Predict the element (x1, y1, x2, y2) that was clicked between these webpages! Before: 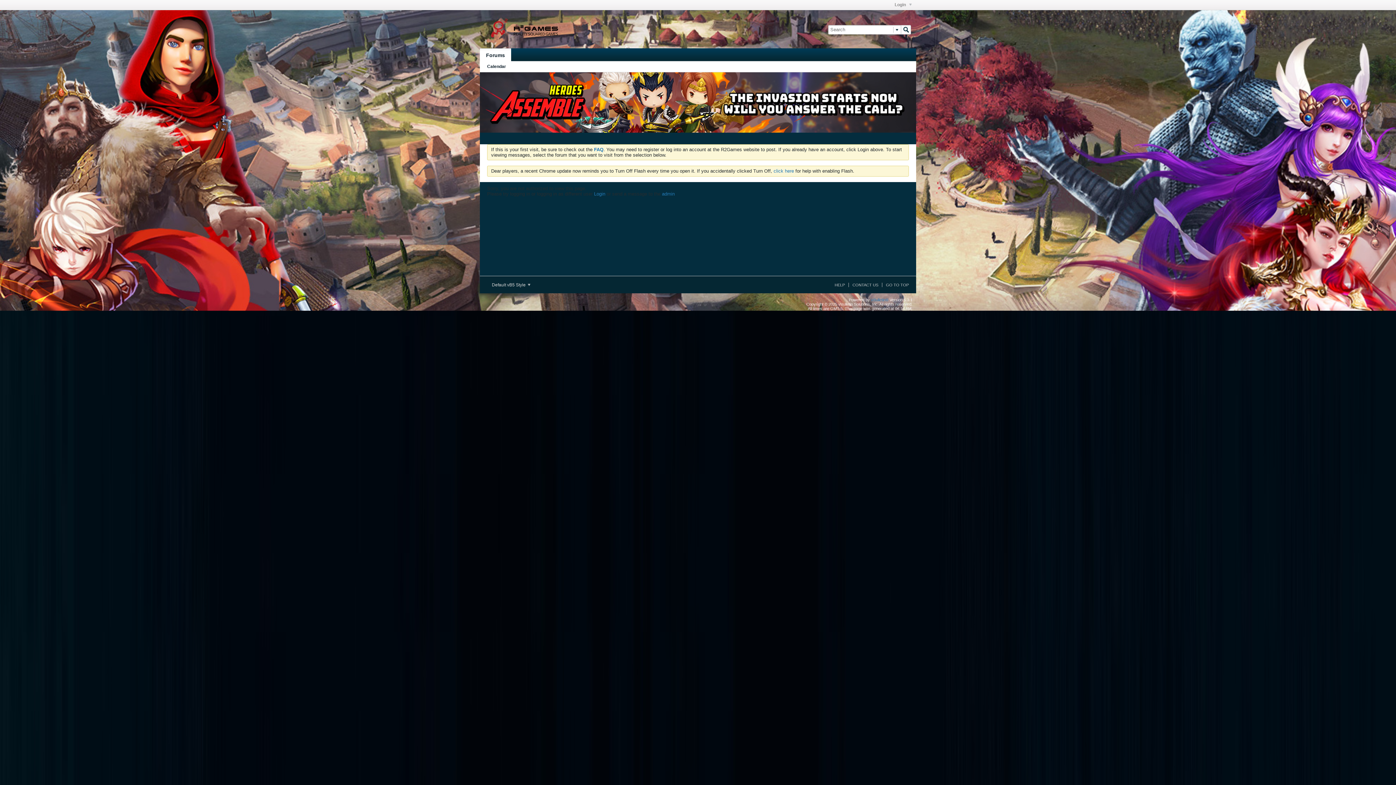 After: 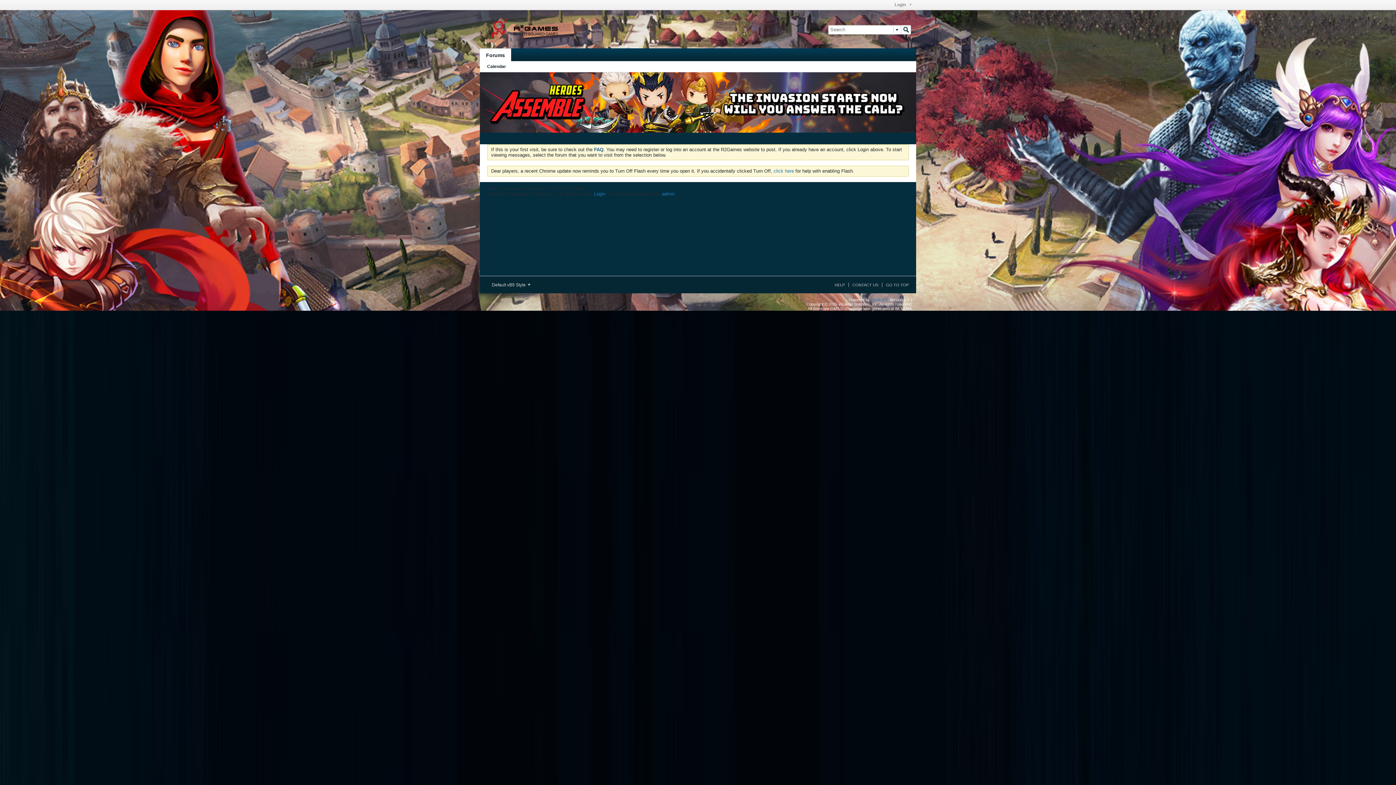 Action: label: FAQ bbox: (594, 146, 603, 152)